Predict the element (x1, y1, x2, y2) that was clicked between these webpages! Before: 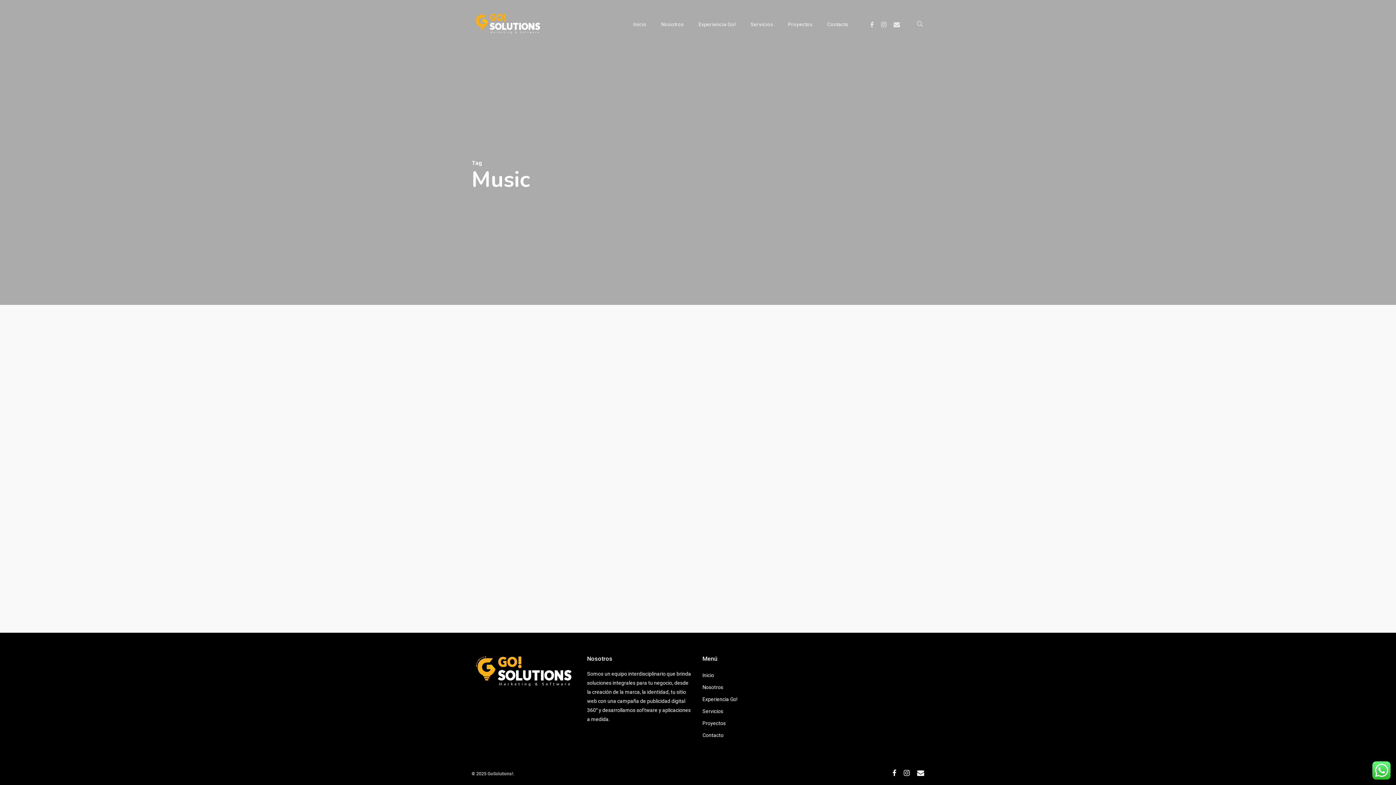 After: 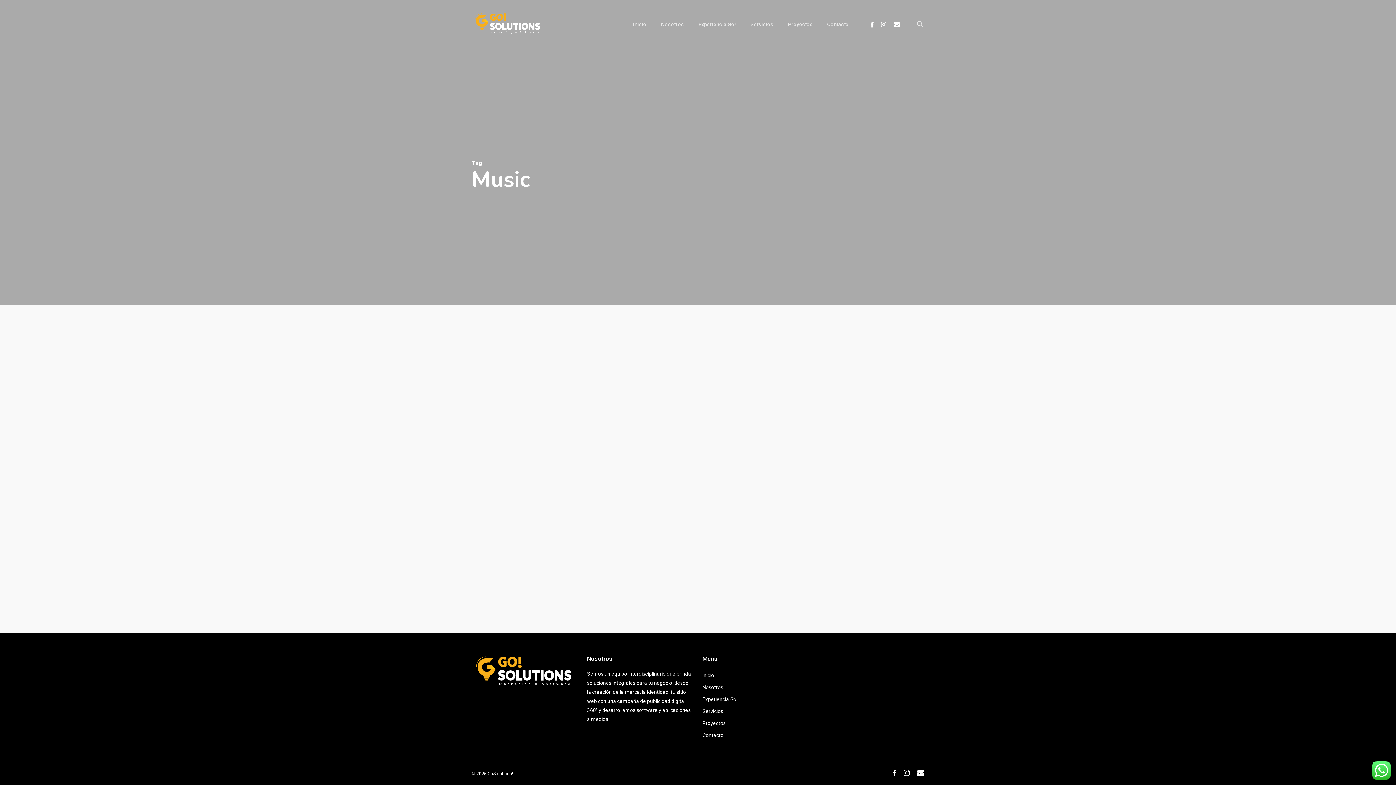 Action: bbox: (867, 20, 877, 28) label: Facebook